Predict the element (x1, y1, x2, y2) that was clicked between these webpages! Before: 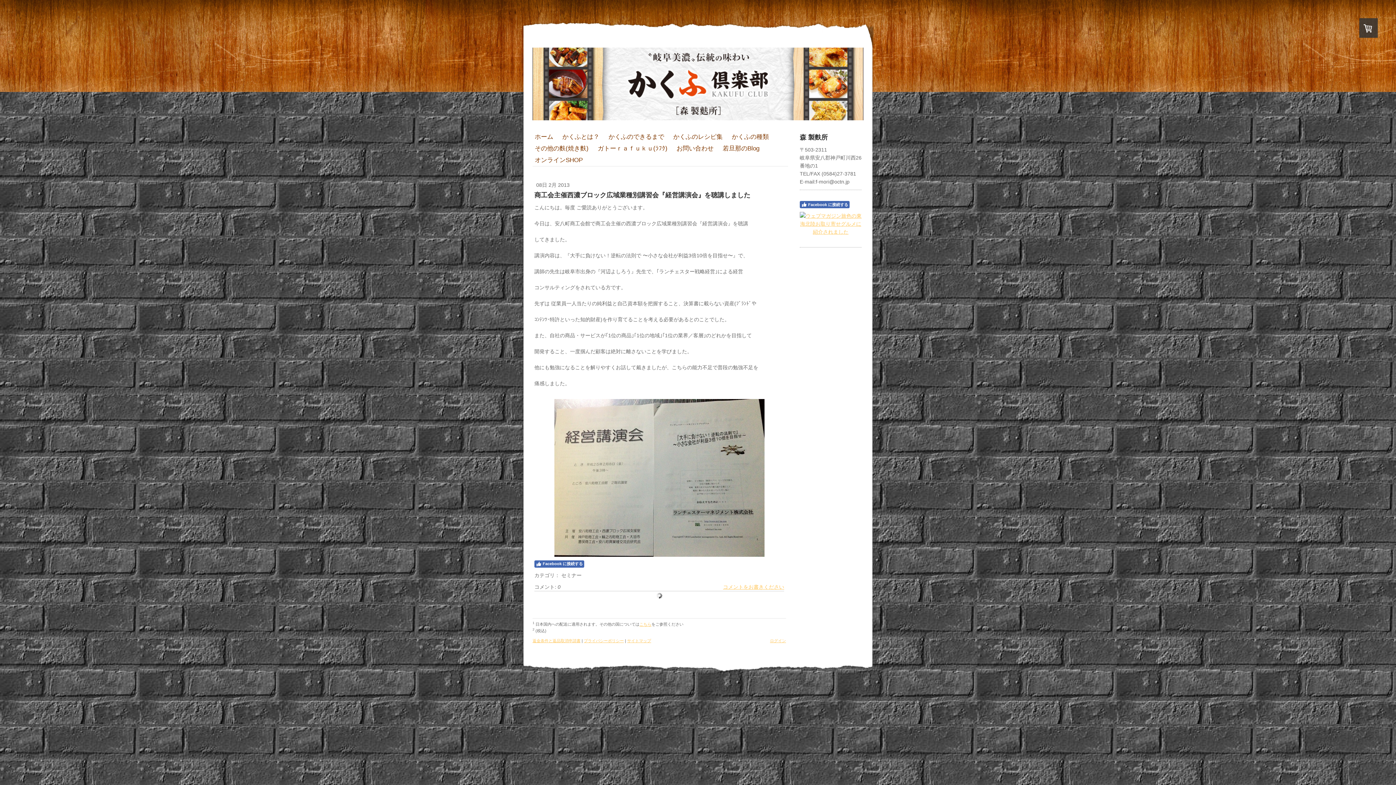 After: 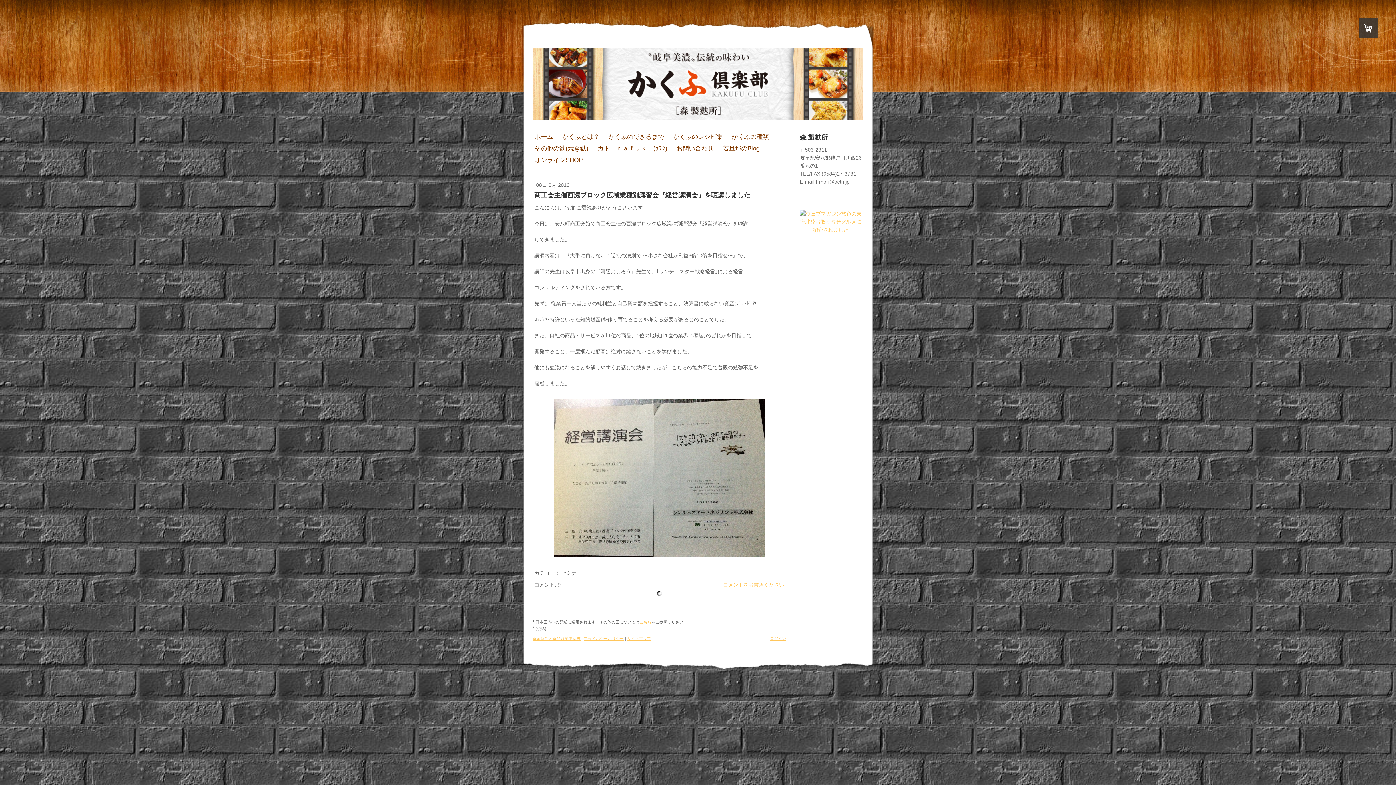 Action: bbox: (534, 560, 584, 567) label: Facebook に接続する